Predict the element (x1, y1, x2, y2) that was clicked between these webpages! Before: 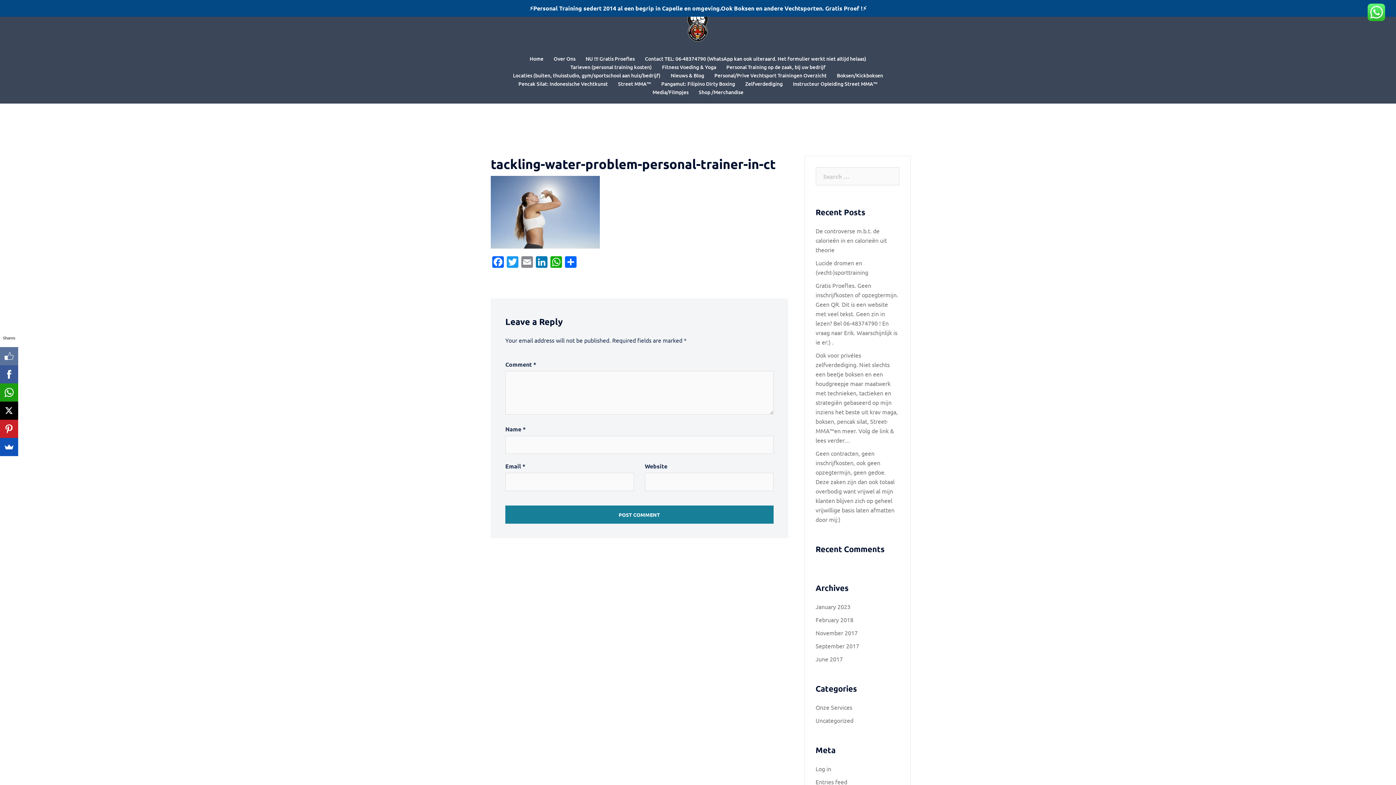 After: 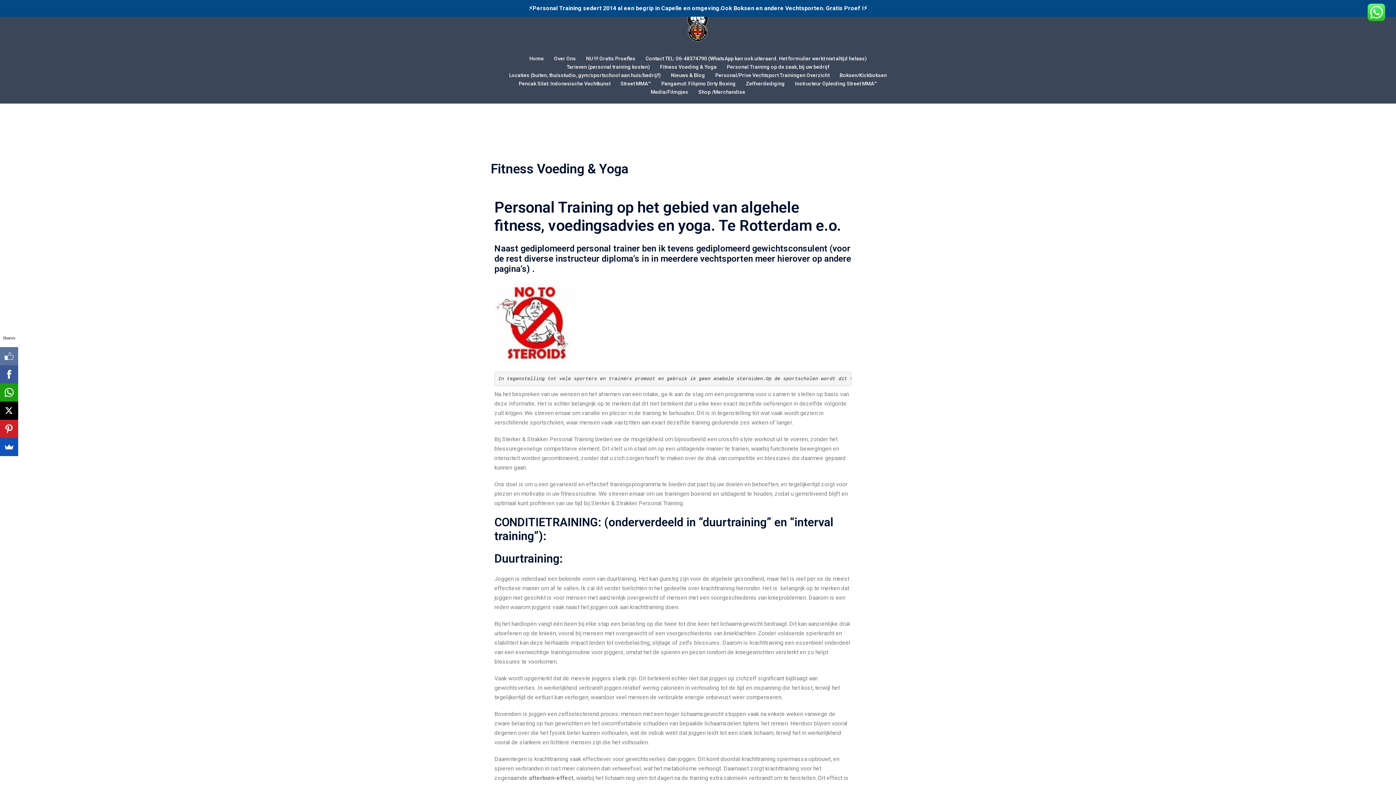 Action: bbox: (662, 62, 716, 71) label: Fitness Voeding & Yoga